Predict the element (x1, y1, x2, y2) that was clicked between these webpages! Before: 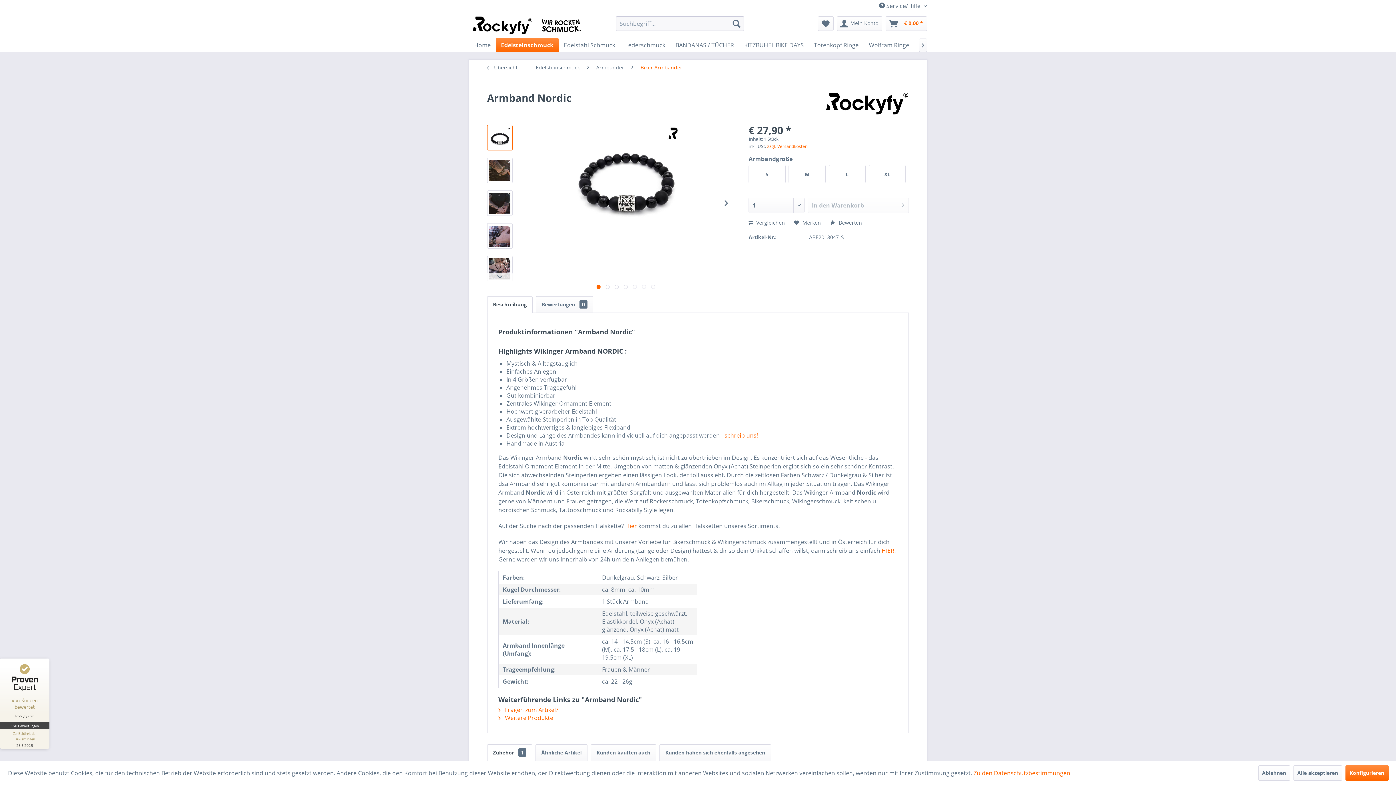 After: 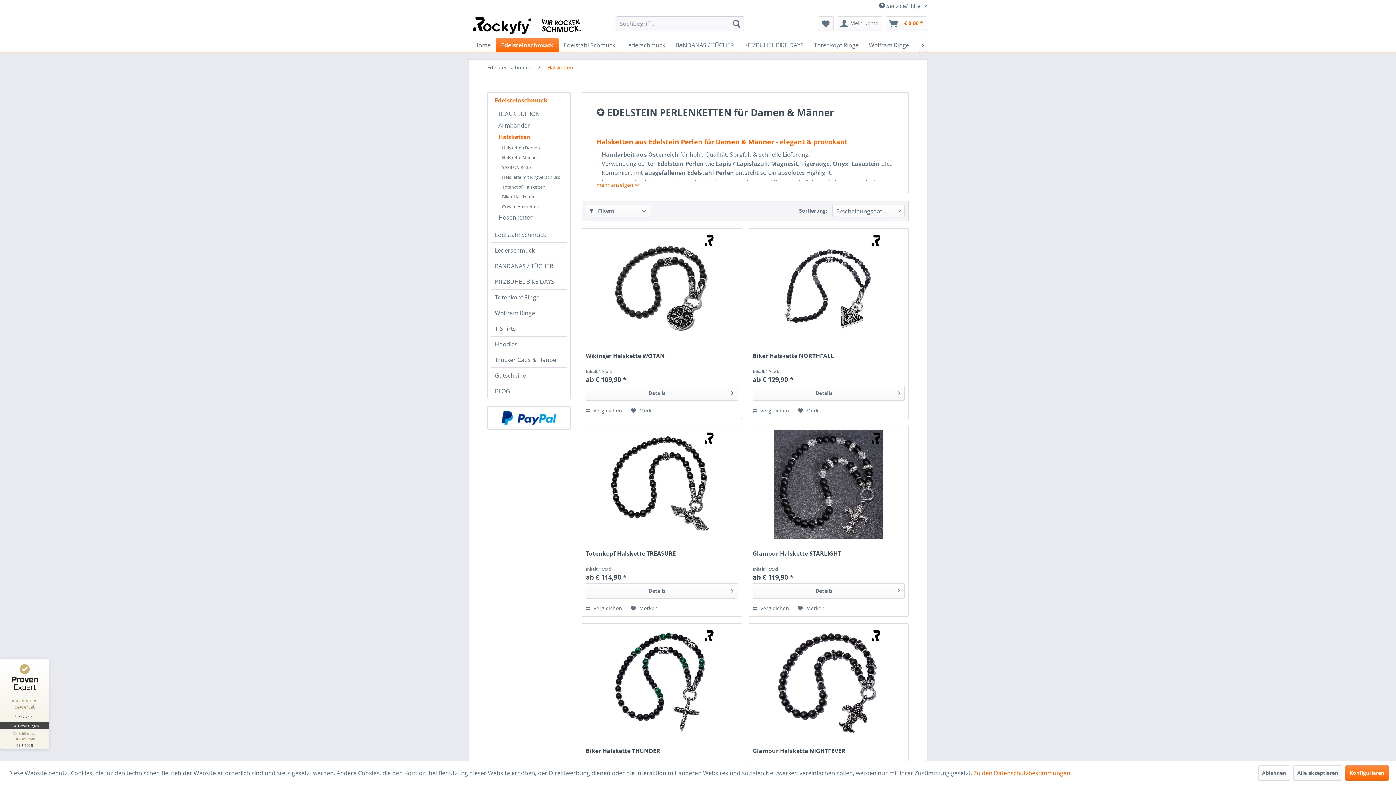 Action: label: Hier bbox: (625, 522, 637, 530)